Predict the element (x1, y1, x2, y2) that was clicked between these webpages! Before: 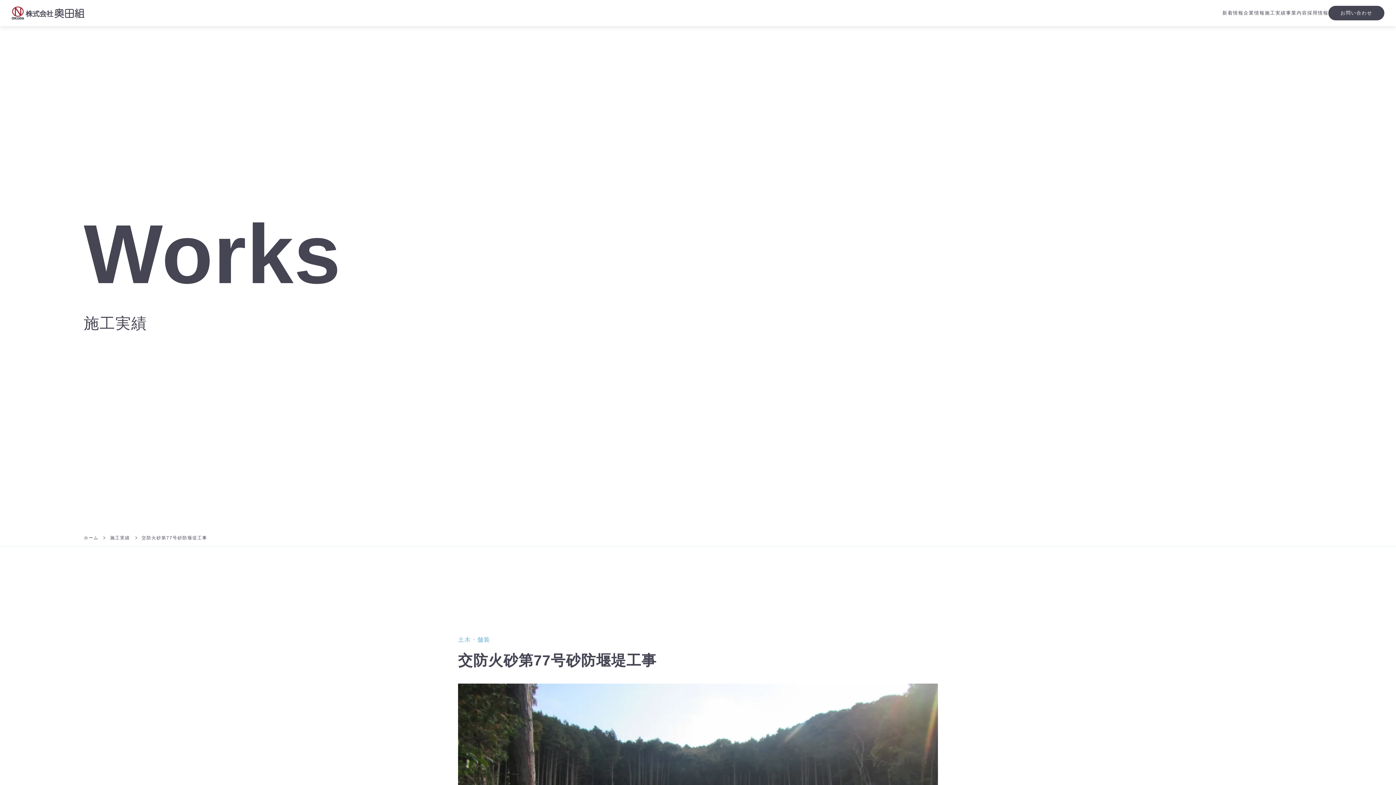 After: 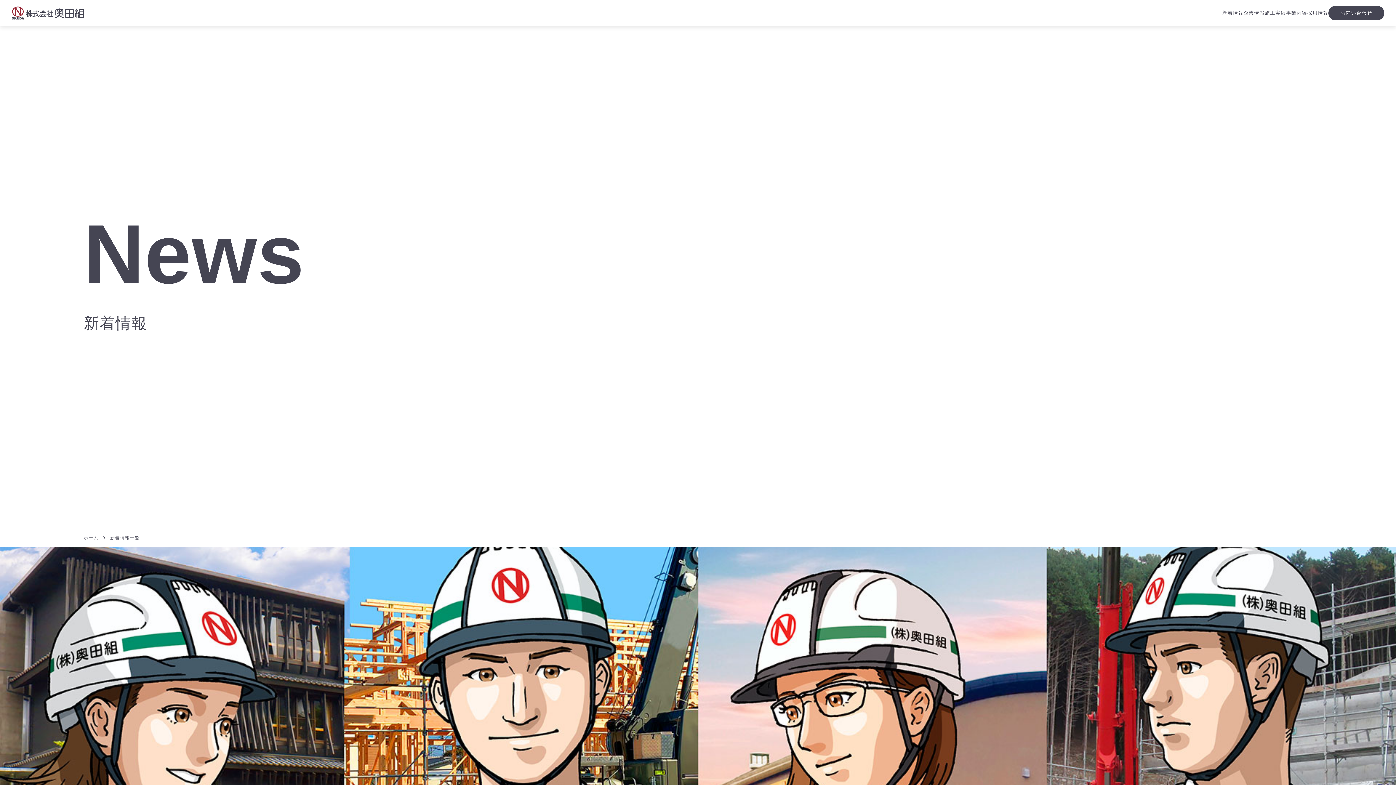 Action: label: 新着情報 bbox: (1222, 10, 1243, 15)